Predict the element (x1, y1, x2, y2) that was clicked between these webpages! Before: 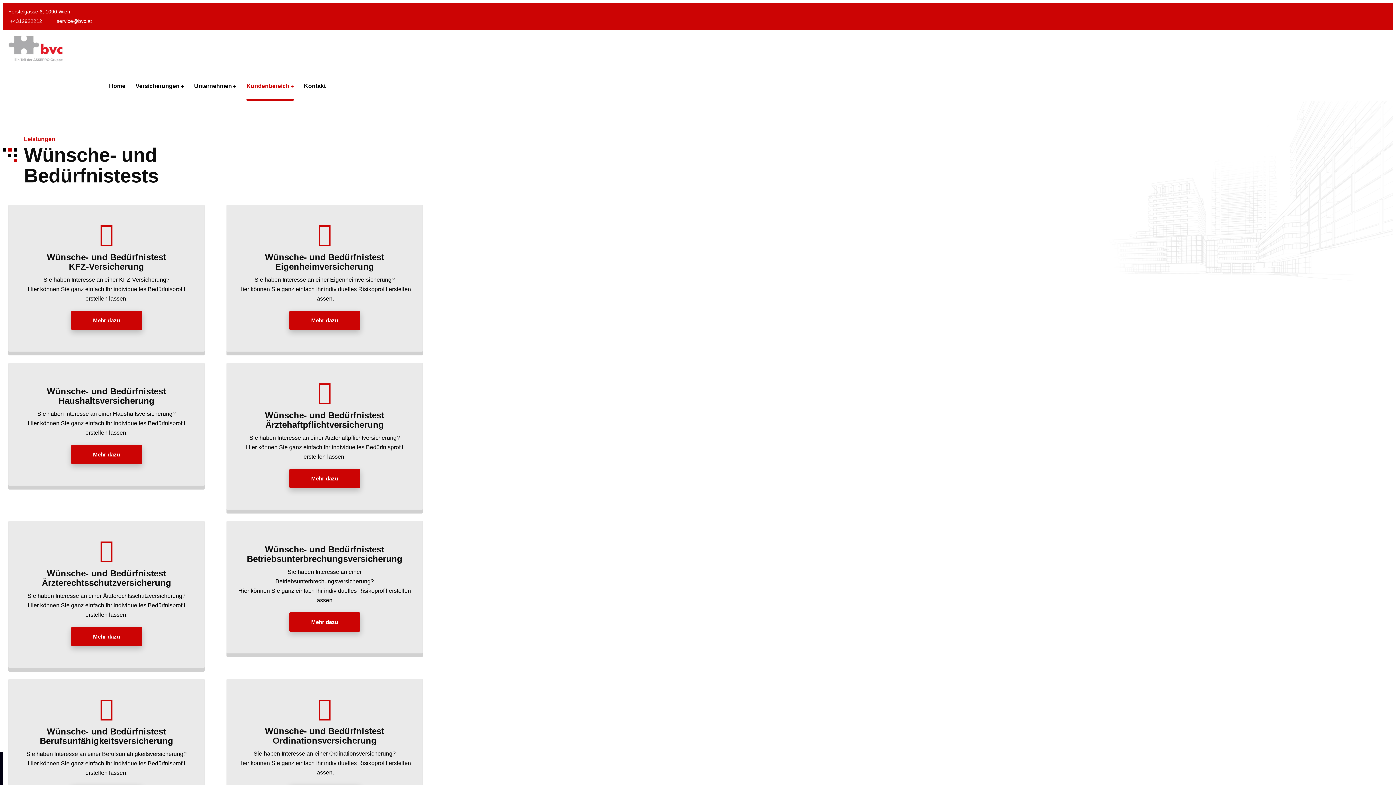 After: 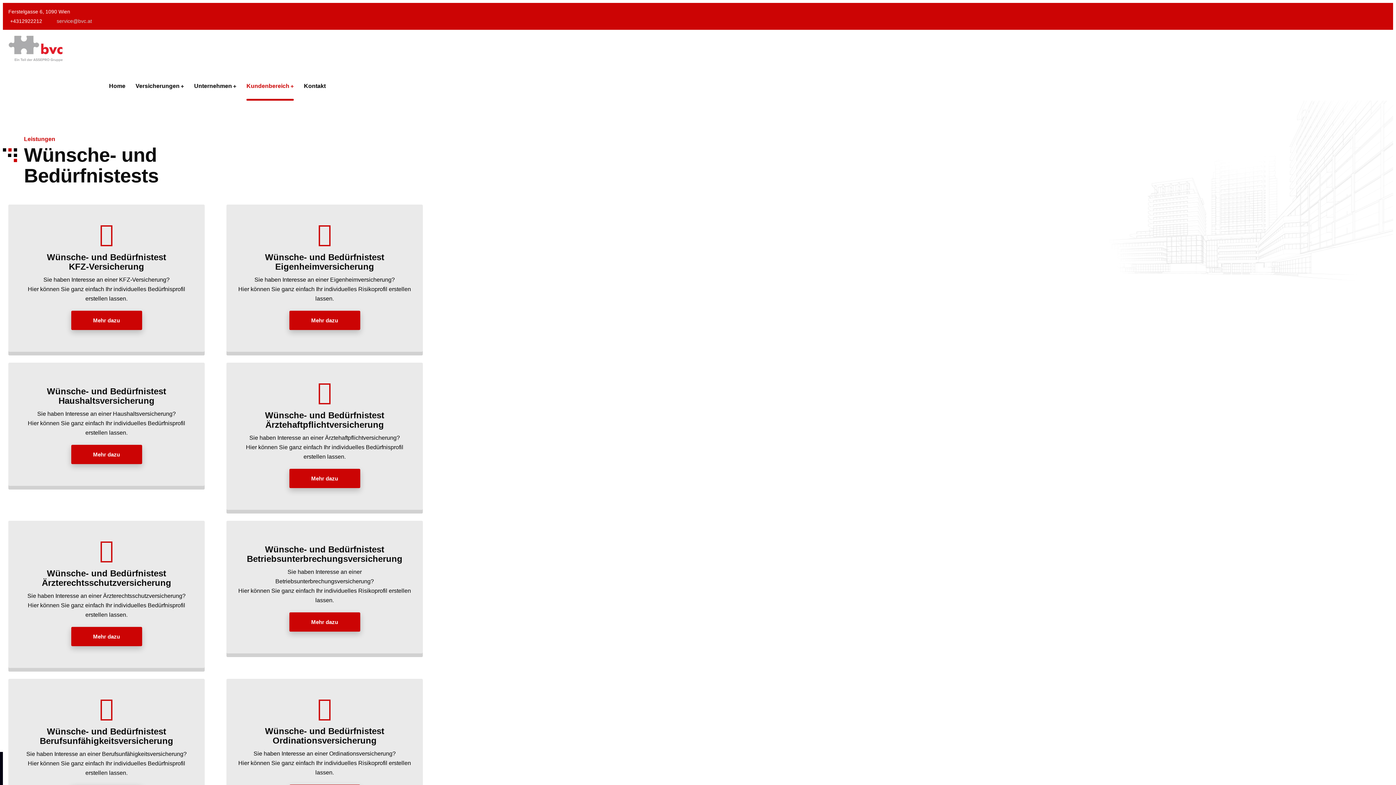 Action: label: service@bvc.at bbox: (54, 18, 92, 24)